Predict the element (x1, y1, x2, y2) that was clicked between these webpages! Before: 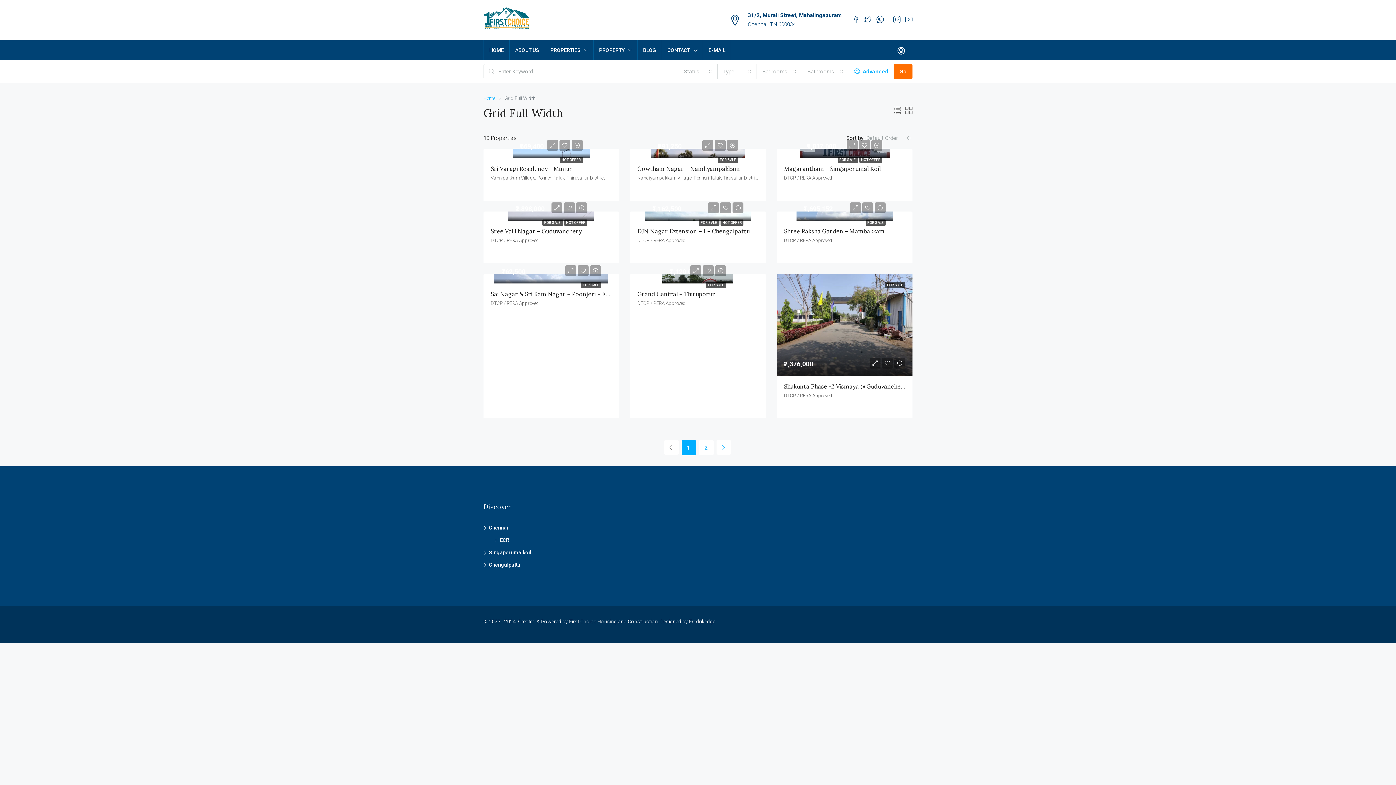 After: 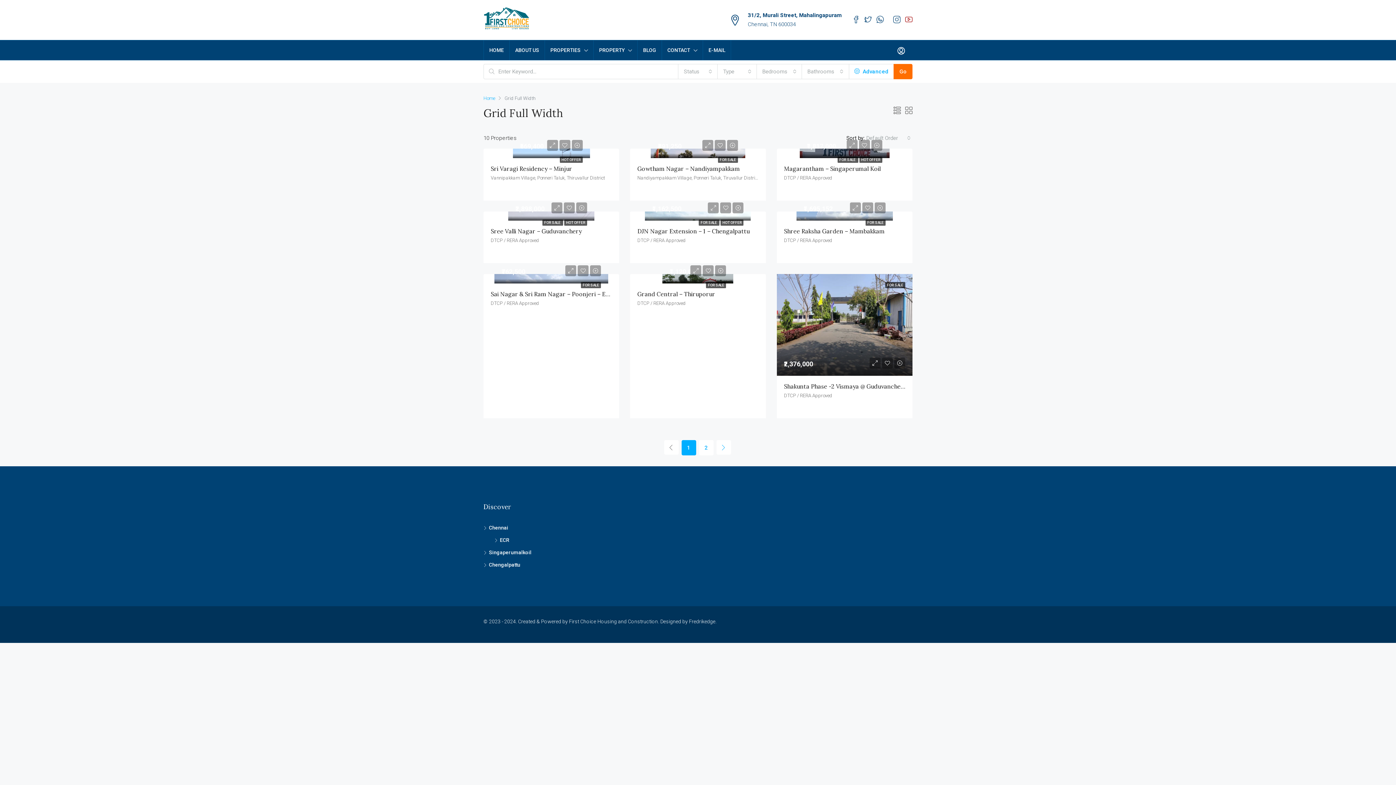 Action: bbox: (905, 15, 912, 24)